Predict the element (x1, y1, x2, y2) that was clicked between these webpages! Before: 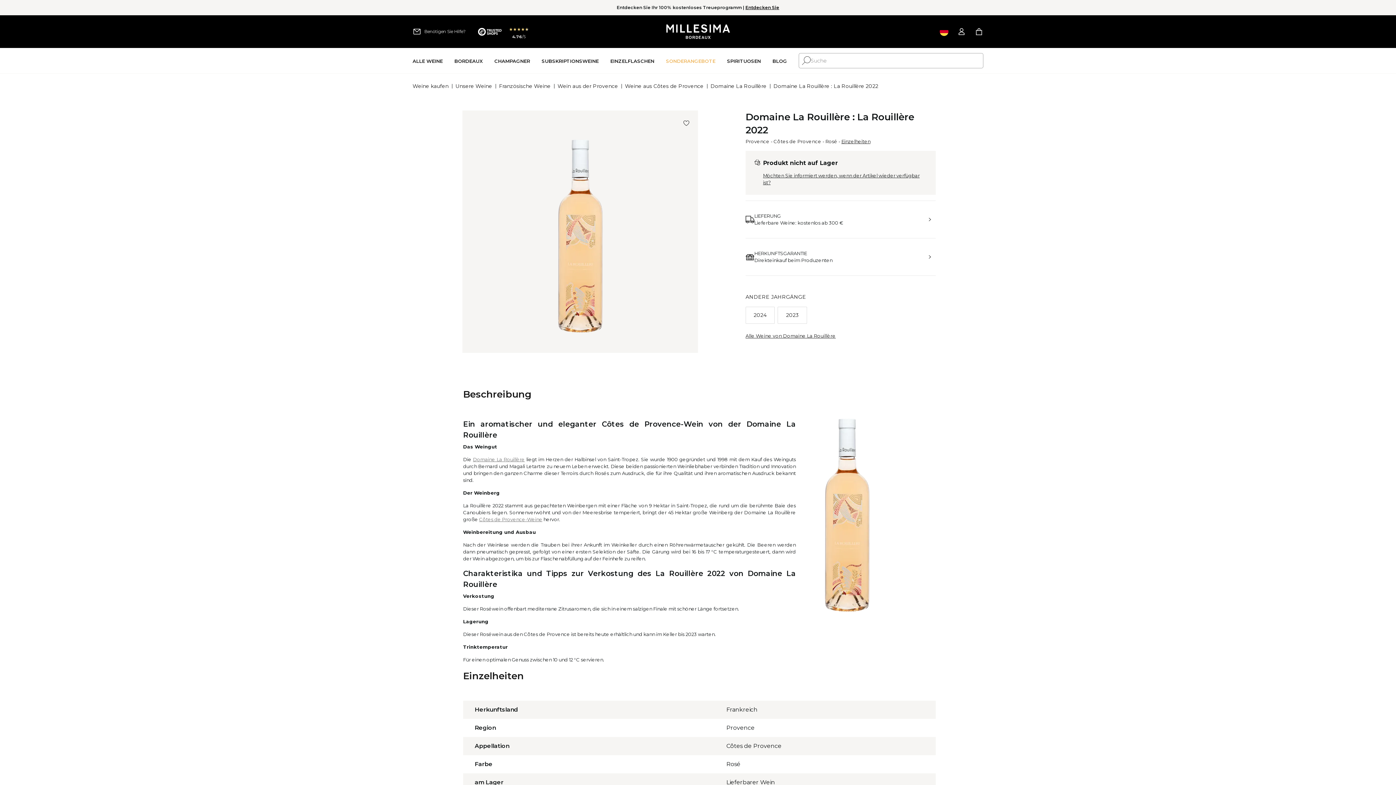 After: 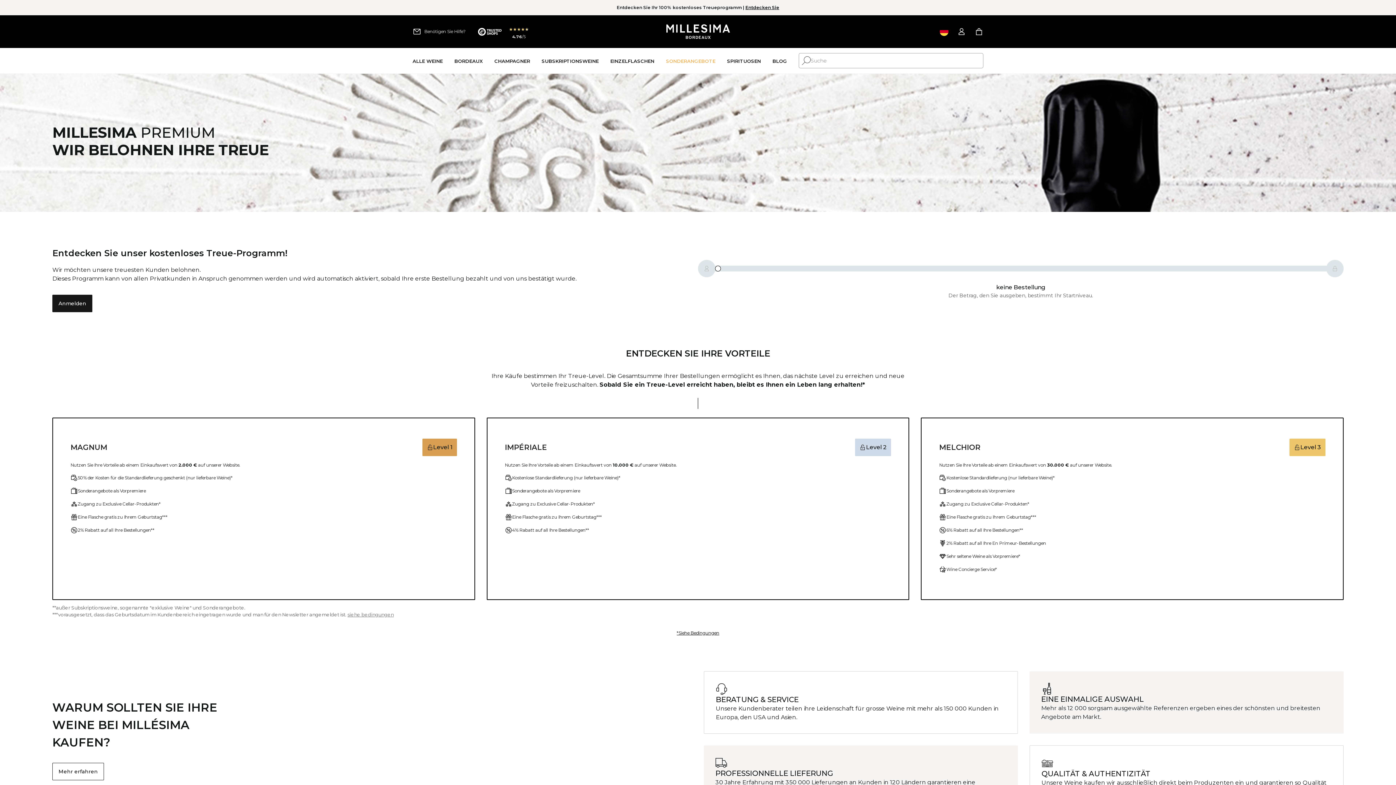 Action: bbox: (745, 4, 779, 10) label: Entdecken Sie